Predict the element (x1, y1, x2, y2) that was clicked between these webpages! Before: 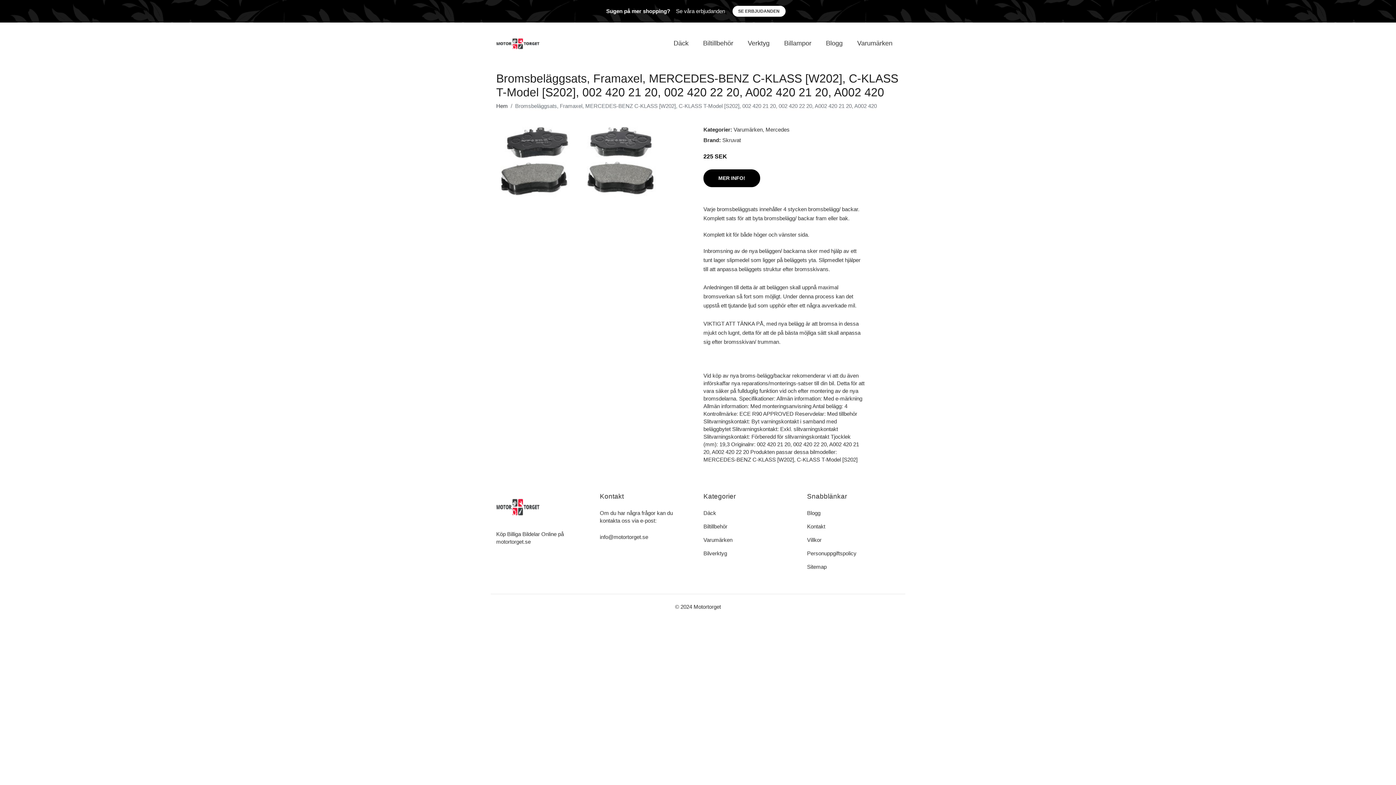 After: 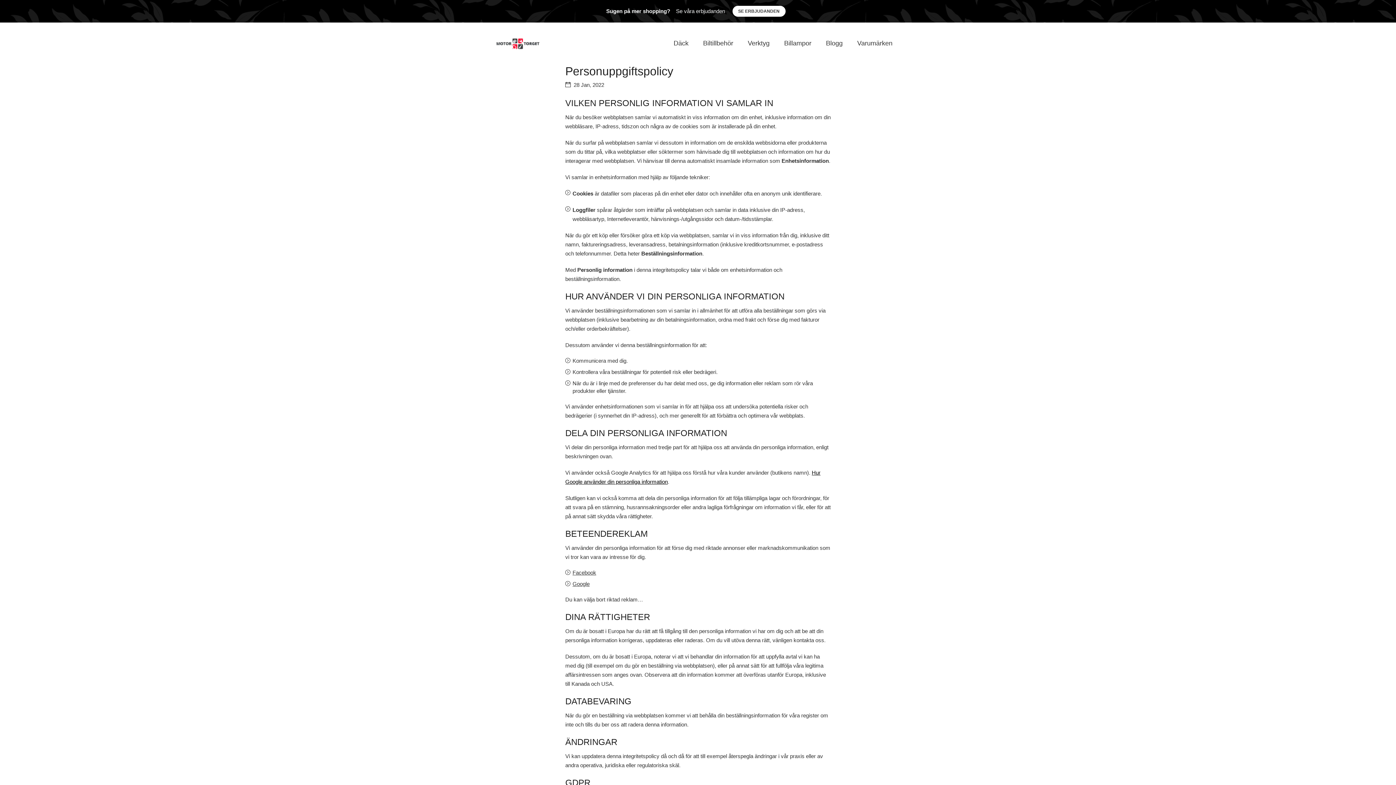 Action: label: Personuppgiftspolicy bbox: (807, 550, 856, 556)